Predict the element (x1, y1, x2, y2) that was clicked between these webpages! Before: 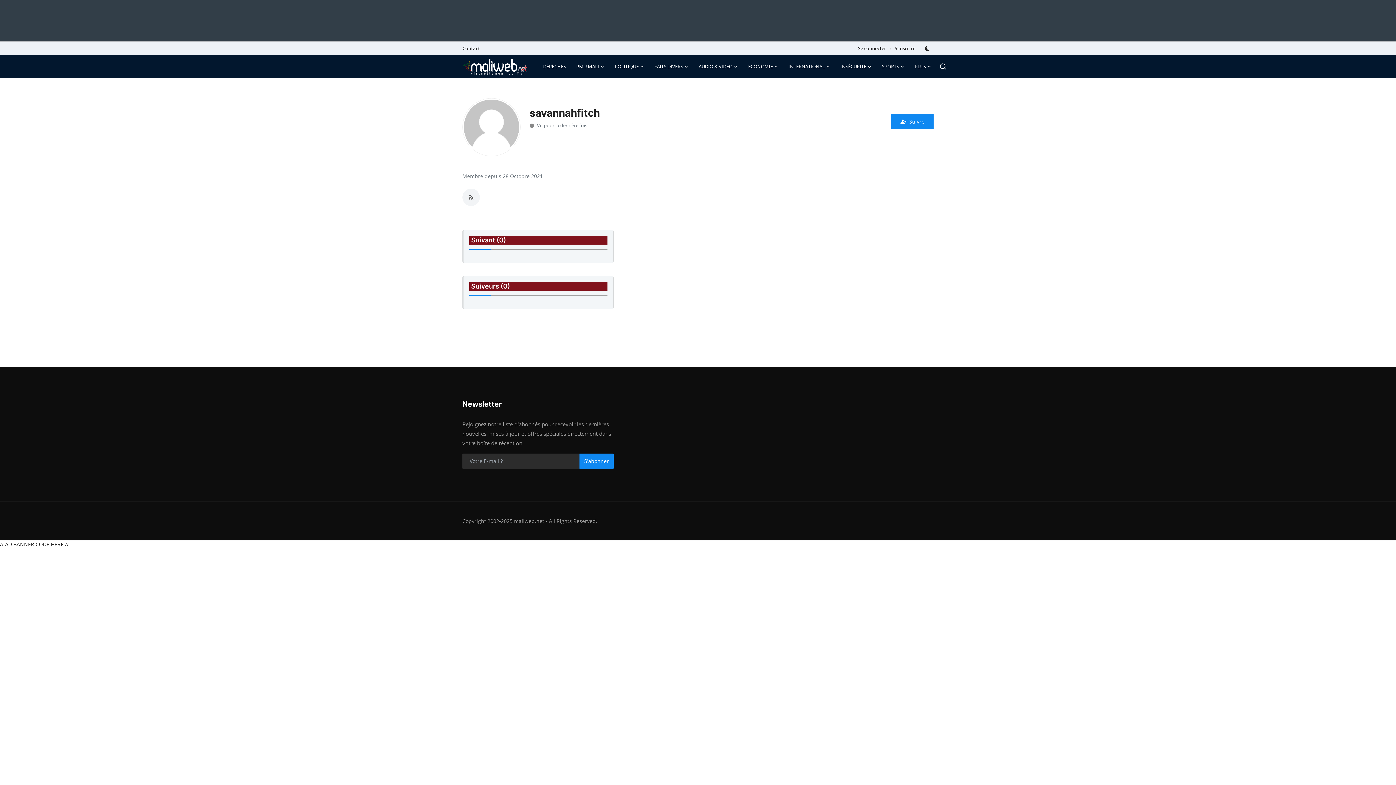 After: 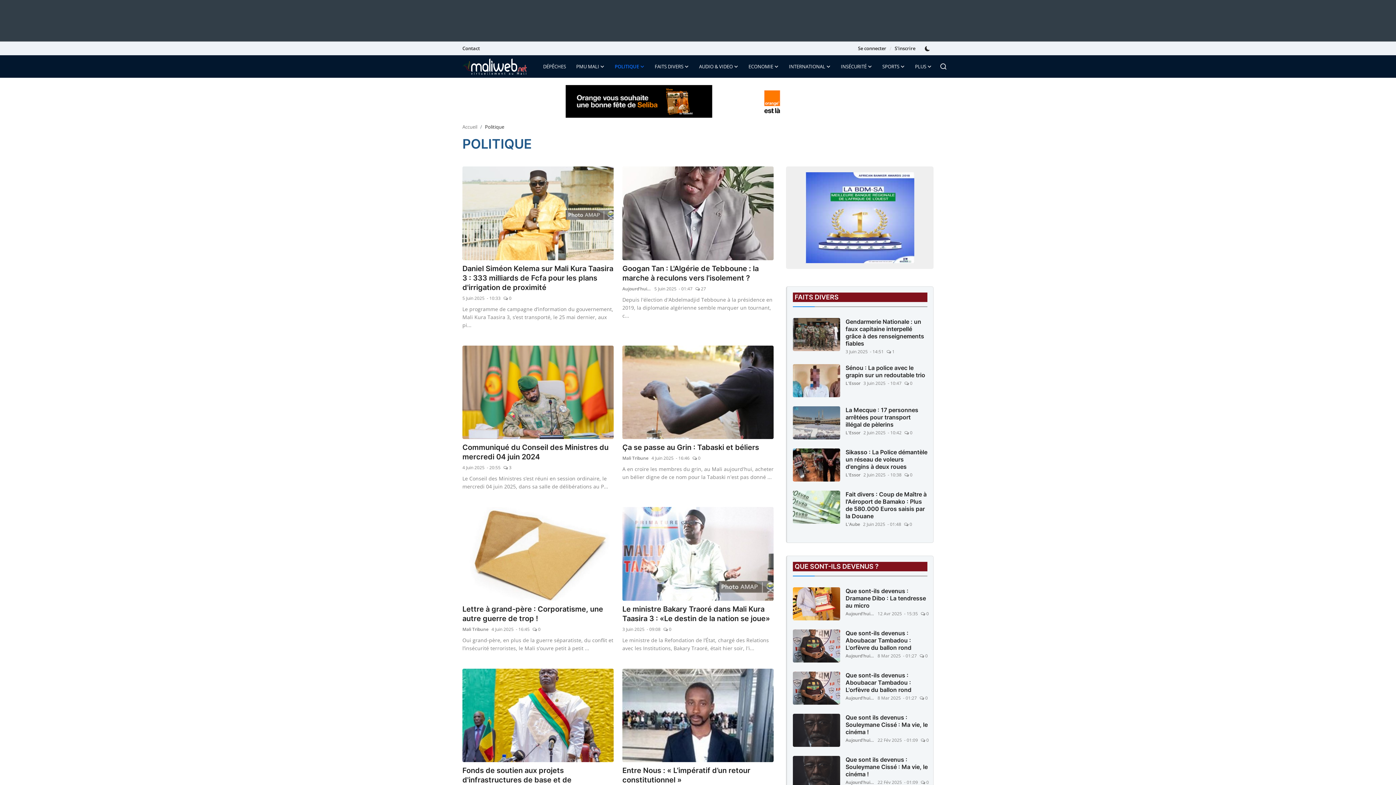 Action: bbox: (609, 55, 649, 77) label: POLITIQUE